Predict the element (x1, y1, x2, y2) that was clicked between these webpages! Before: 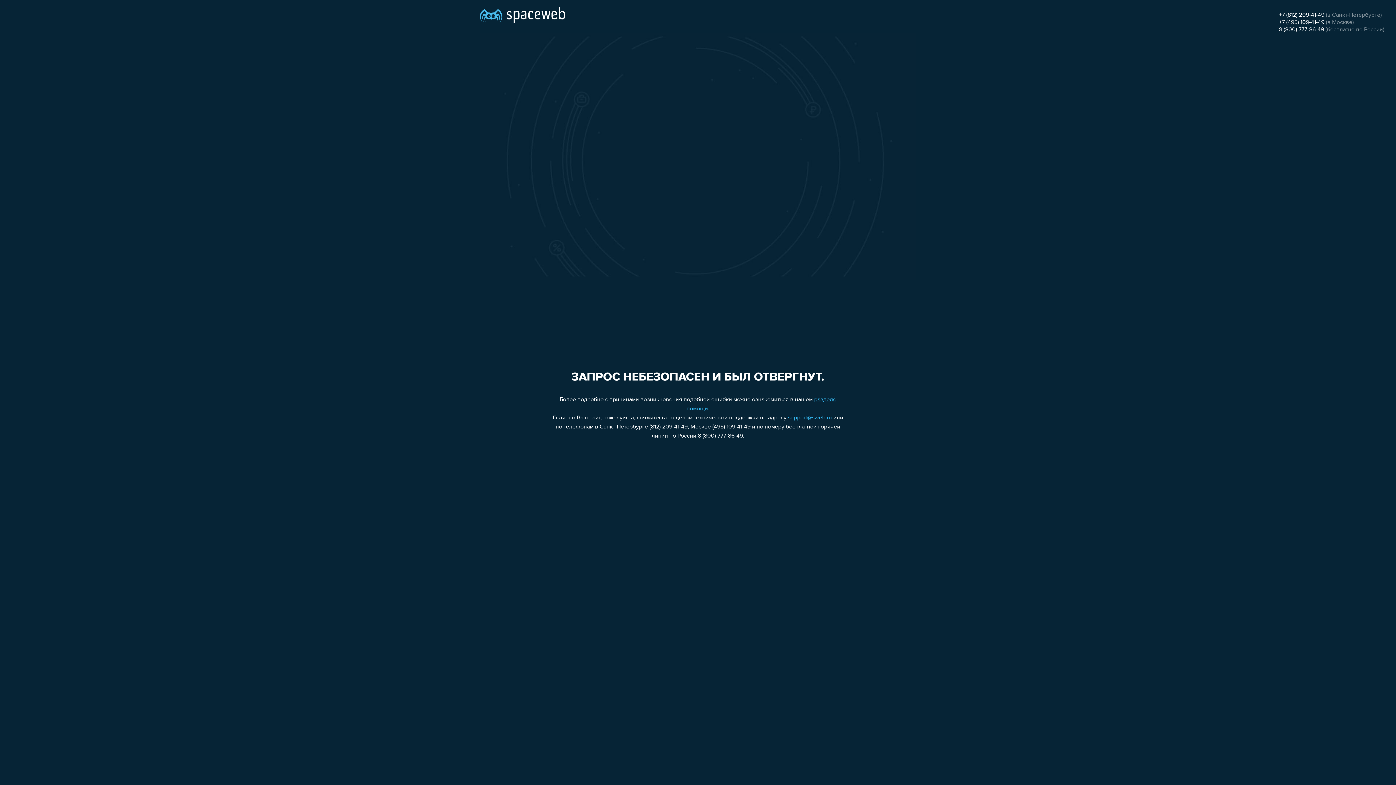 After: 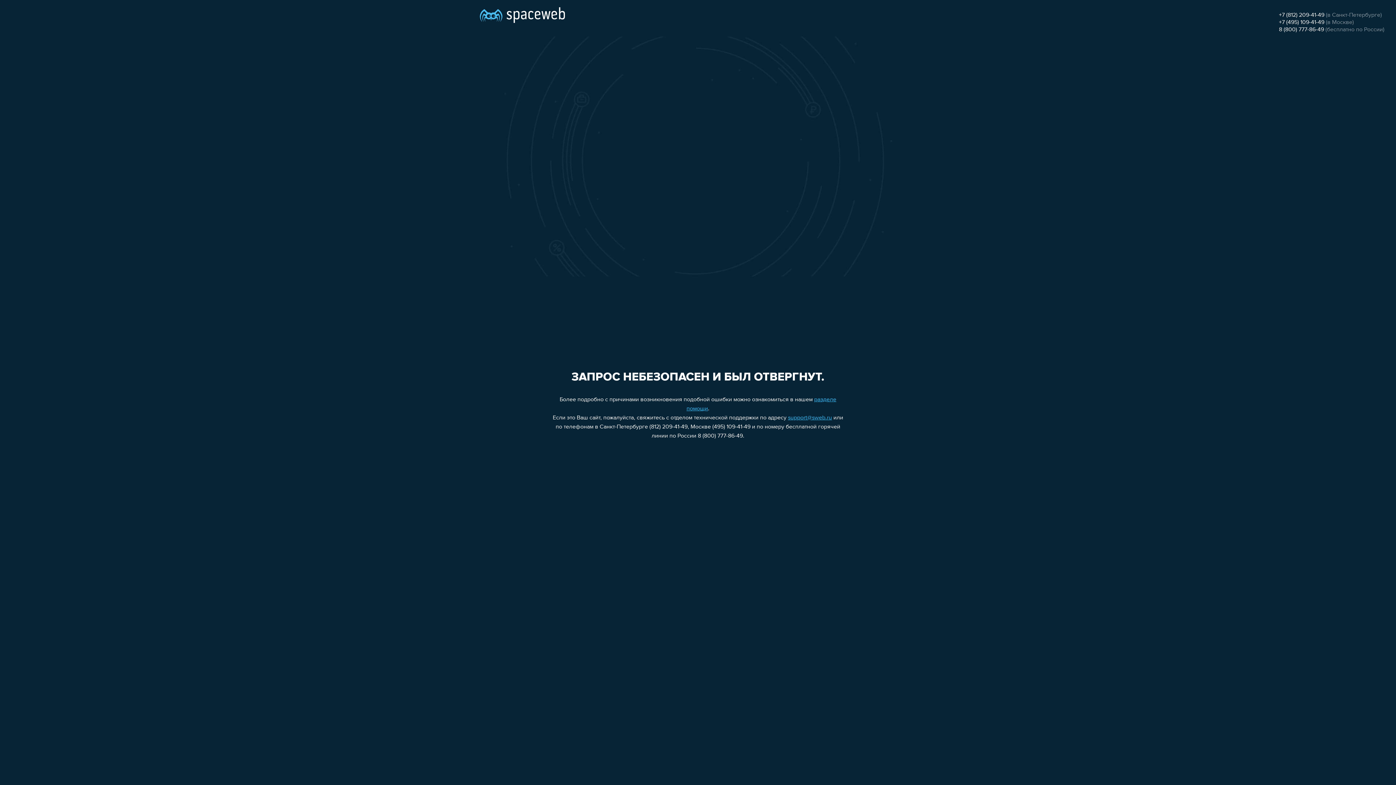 Action: bbox: (1279, 12, 1324, 18) label: +7 (812) 209-41-49